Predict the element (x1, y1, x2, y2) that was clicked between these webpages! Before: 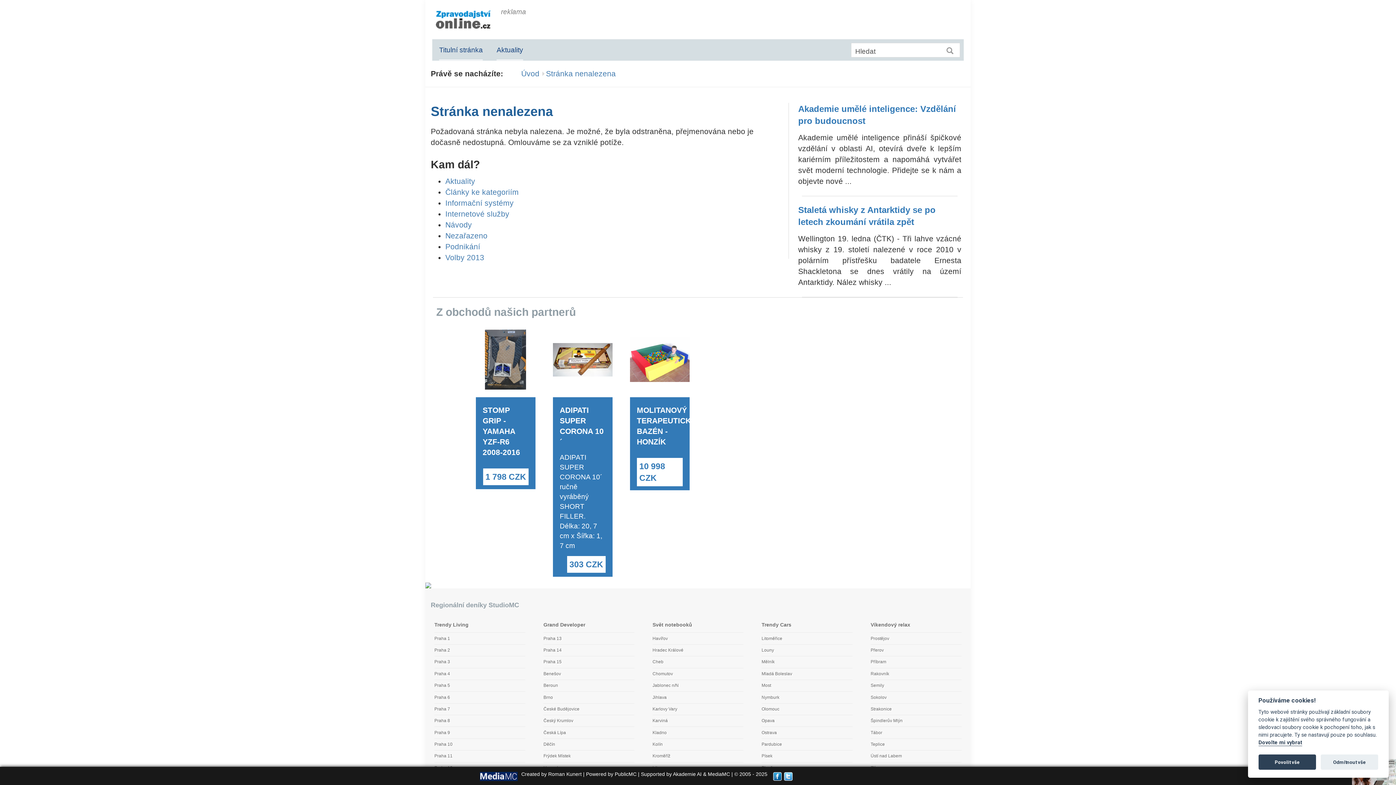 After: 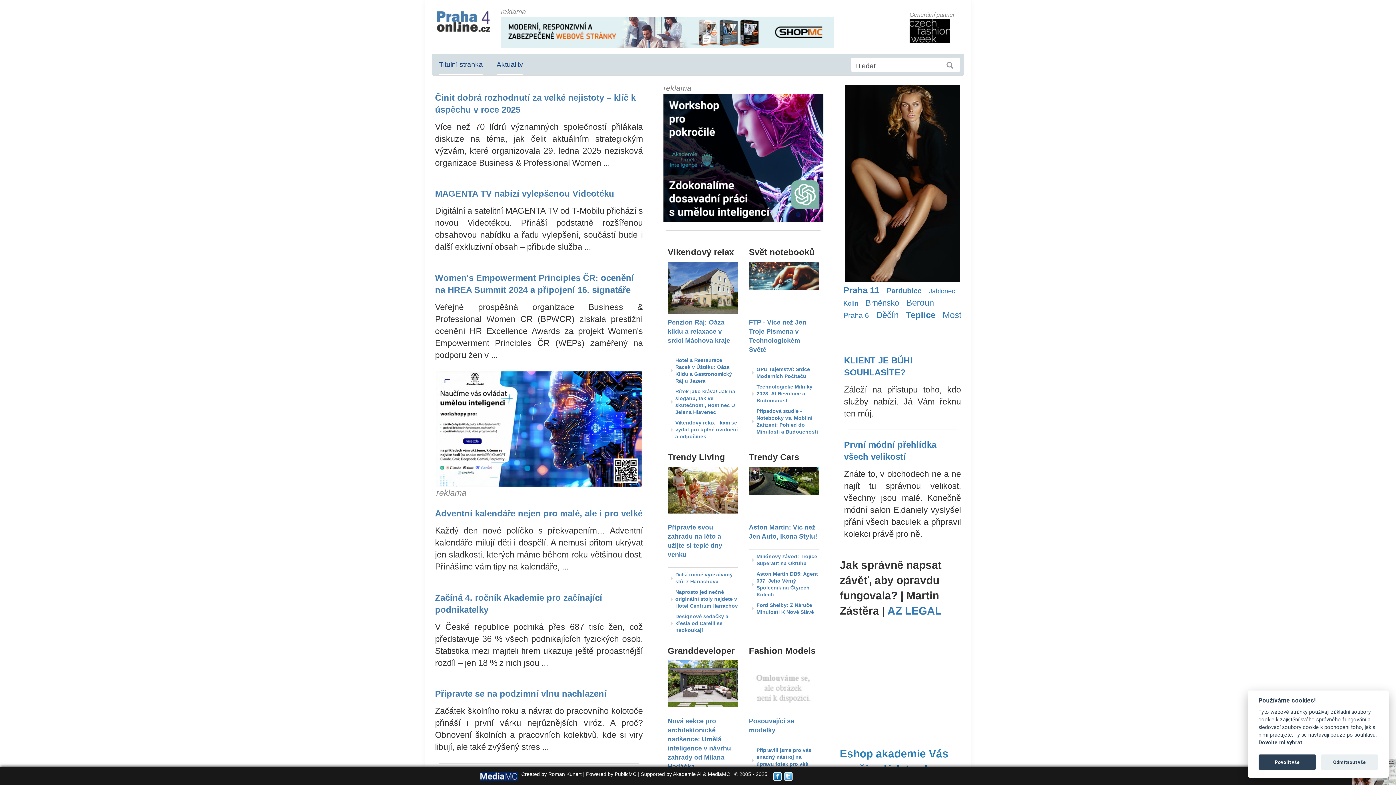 Action: label: Praha 4 bbox: (434, 671, 450, 676)